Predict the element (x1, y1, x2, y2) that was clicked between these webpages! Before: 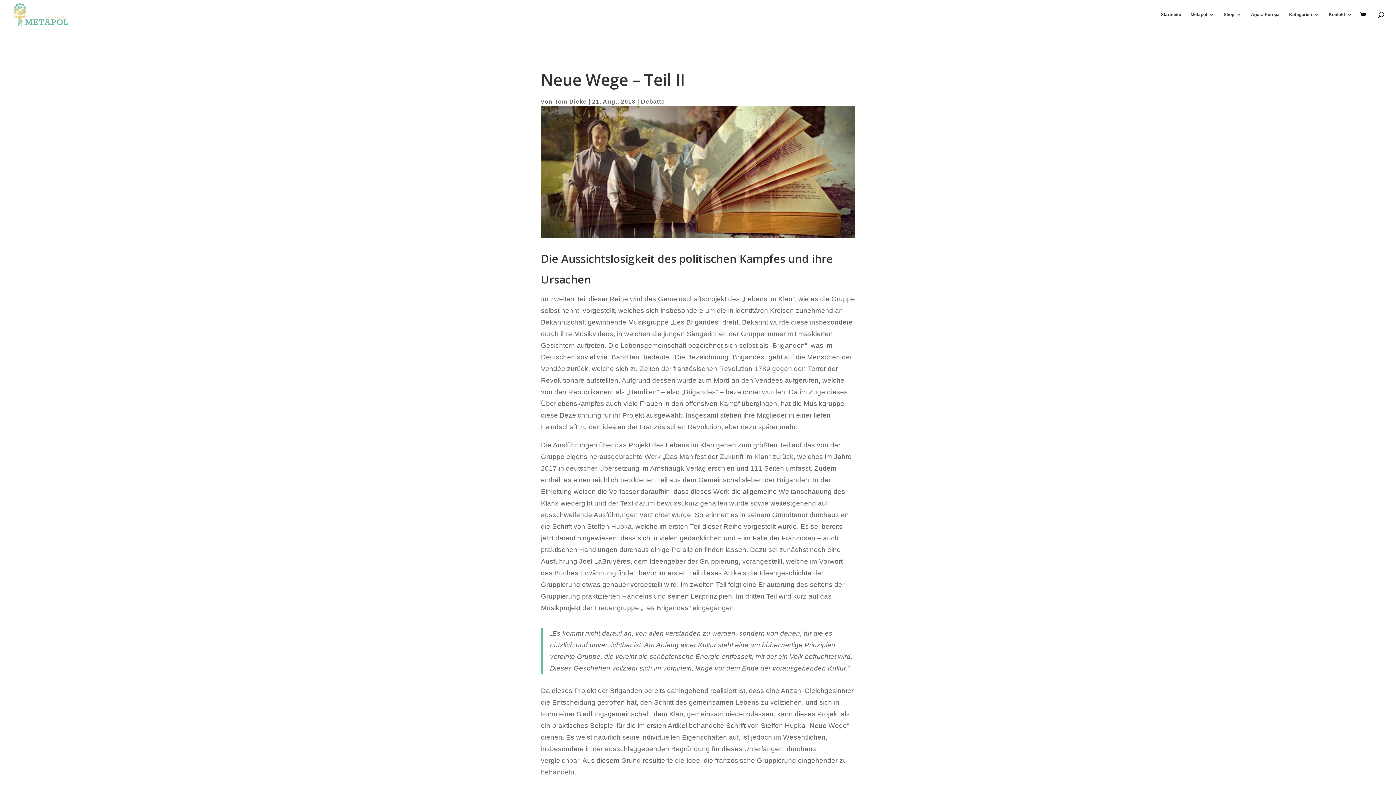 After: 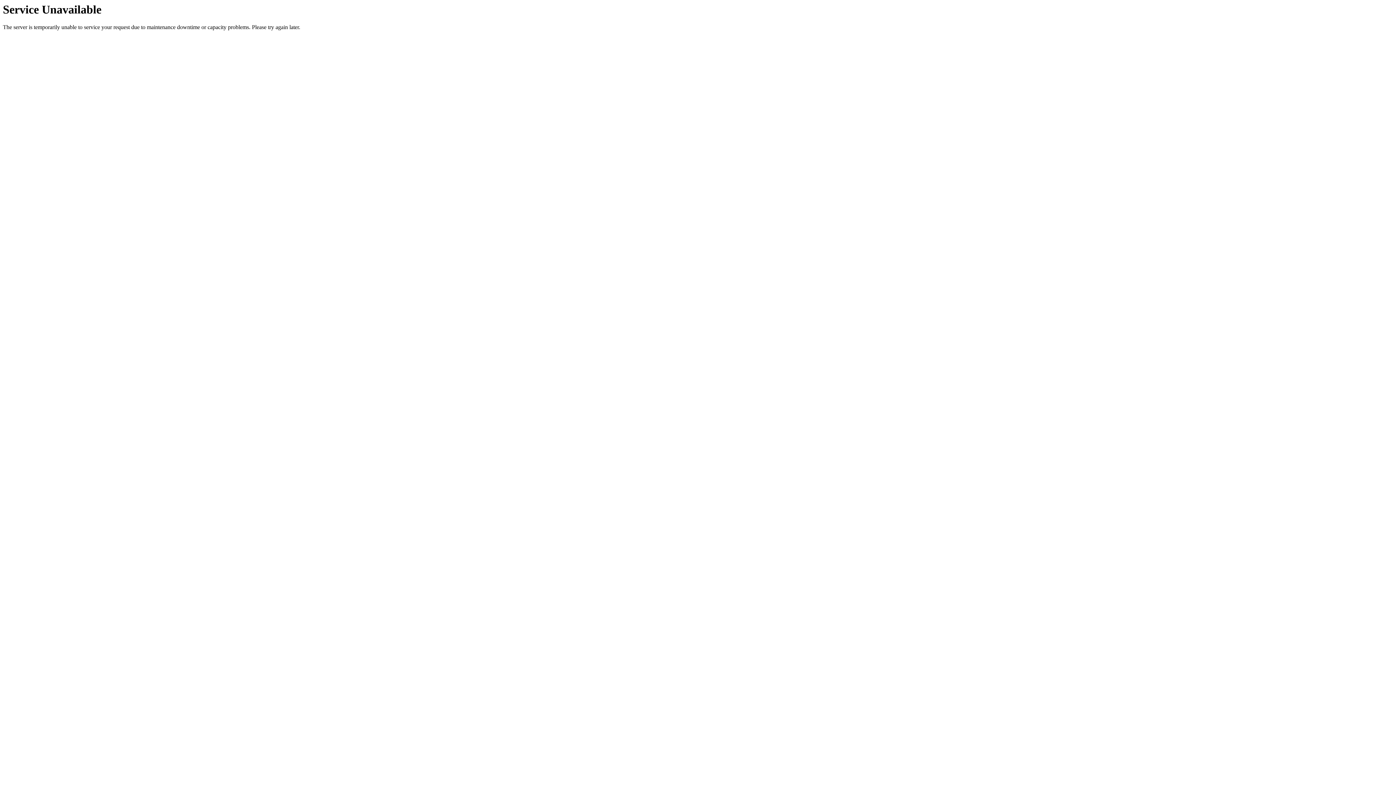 Action: bbox: (1190, 12, 1214, 29) label: Metapol